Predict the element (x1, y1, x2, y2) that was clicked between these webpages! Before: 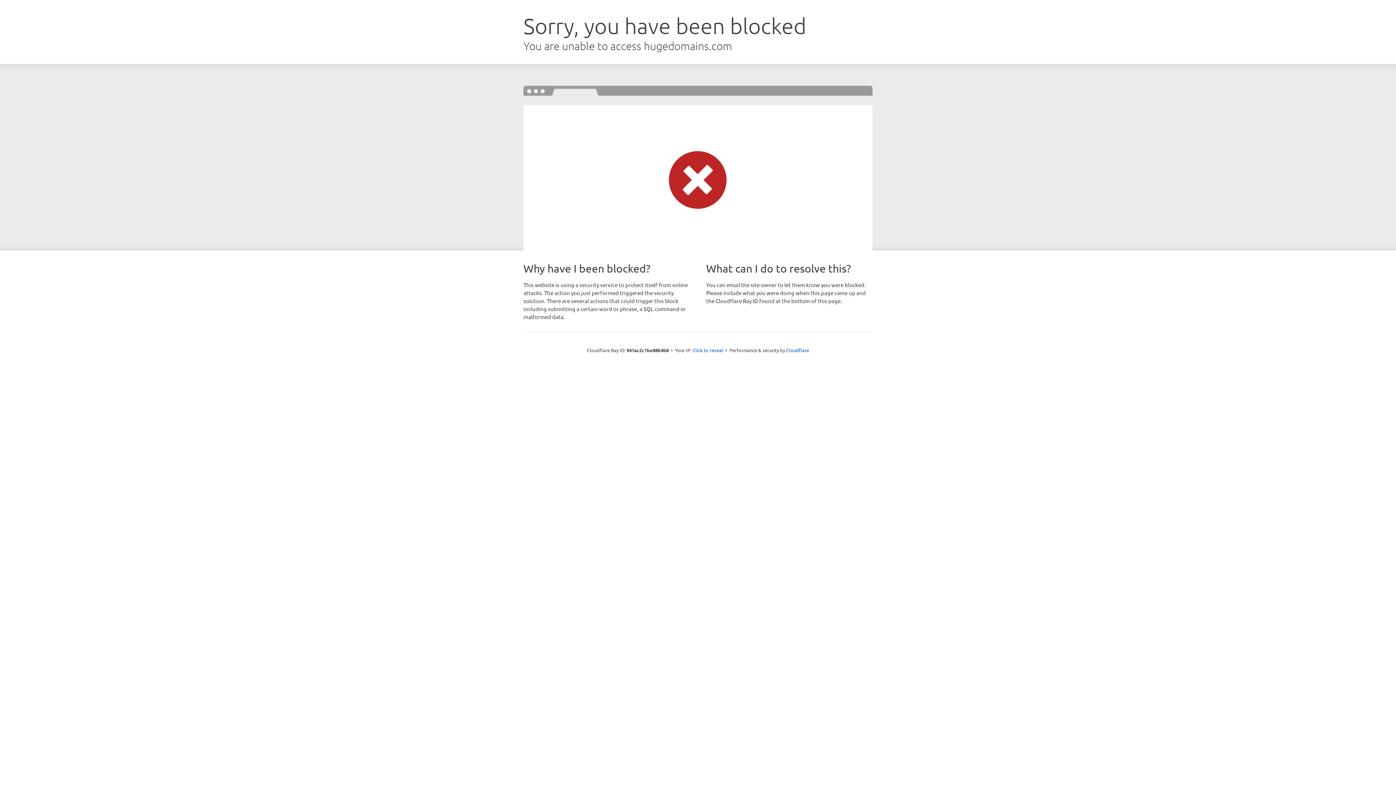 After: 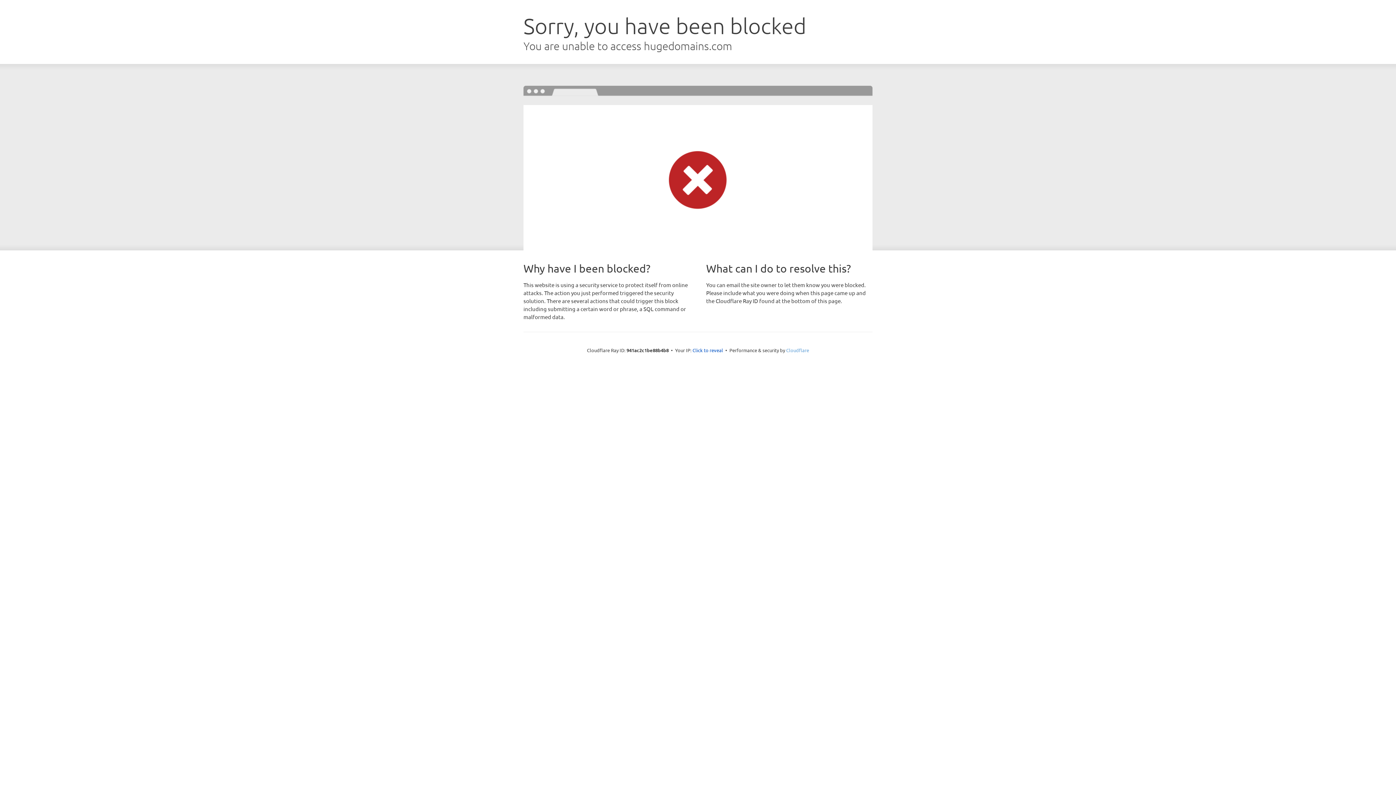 Action: bbox: (786, 347, 809, 353) label: Cloudflare